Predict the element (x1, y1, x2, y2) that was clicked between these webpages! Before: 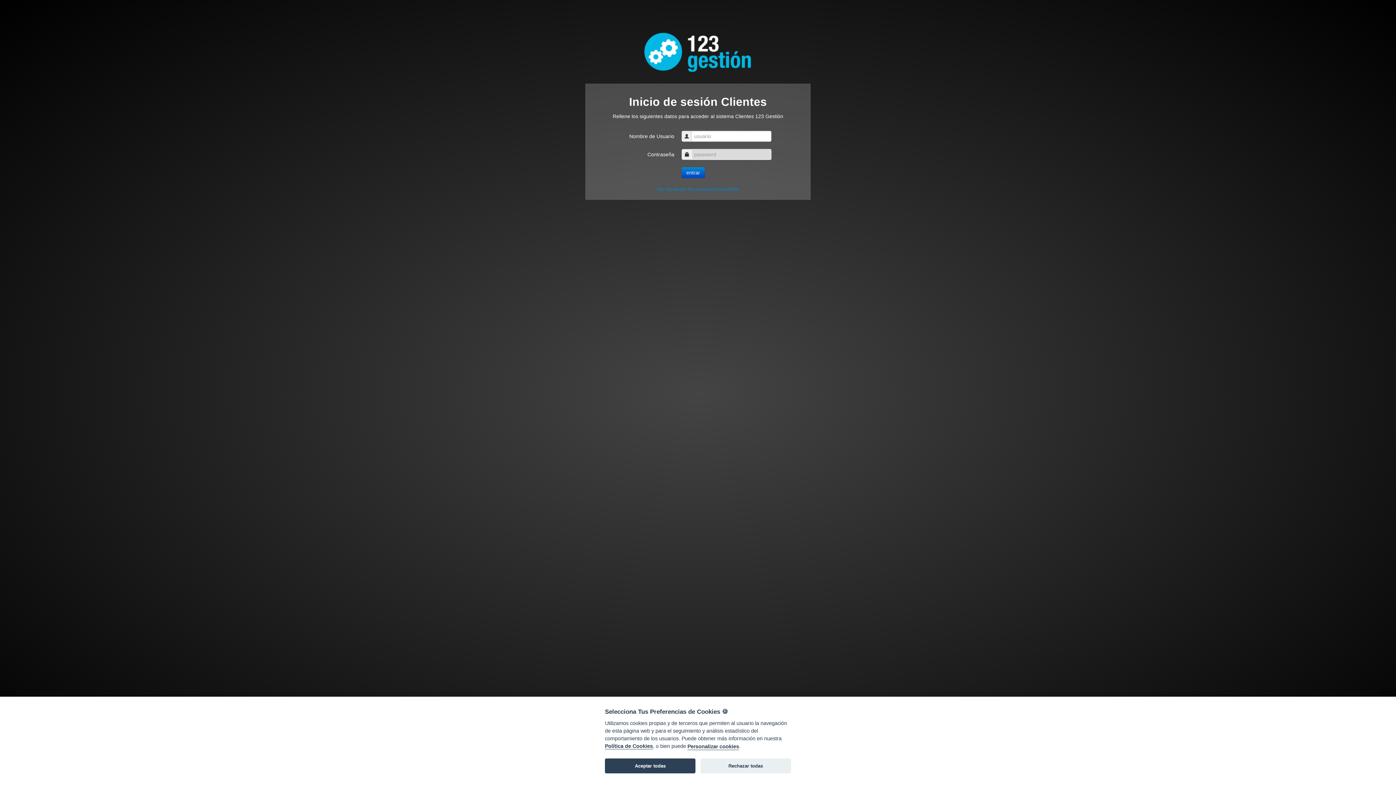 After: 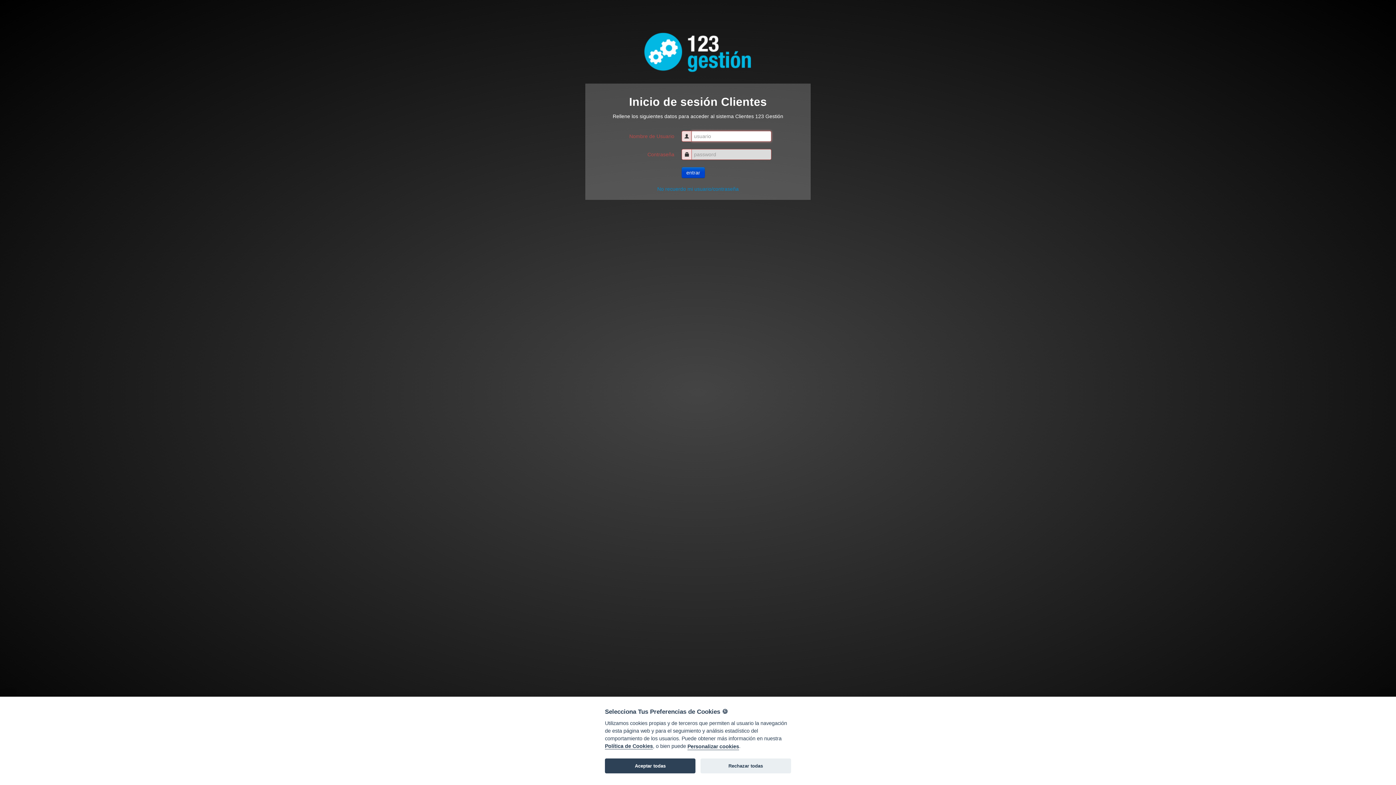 Action: bbox: (681, 167, 705, 178) label: entrar